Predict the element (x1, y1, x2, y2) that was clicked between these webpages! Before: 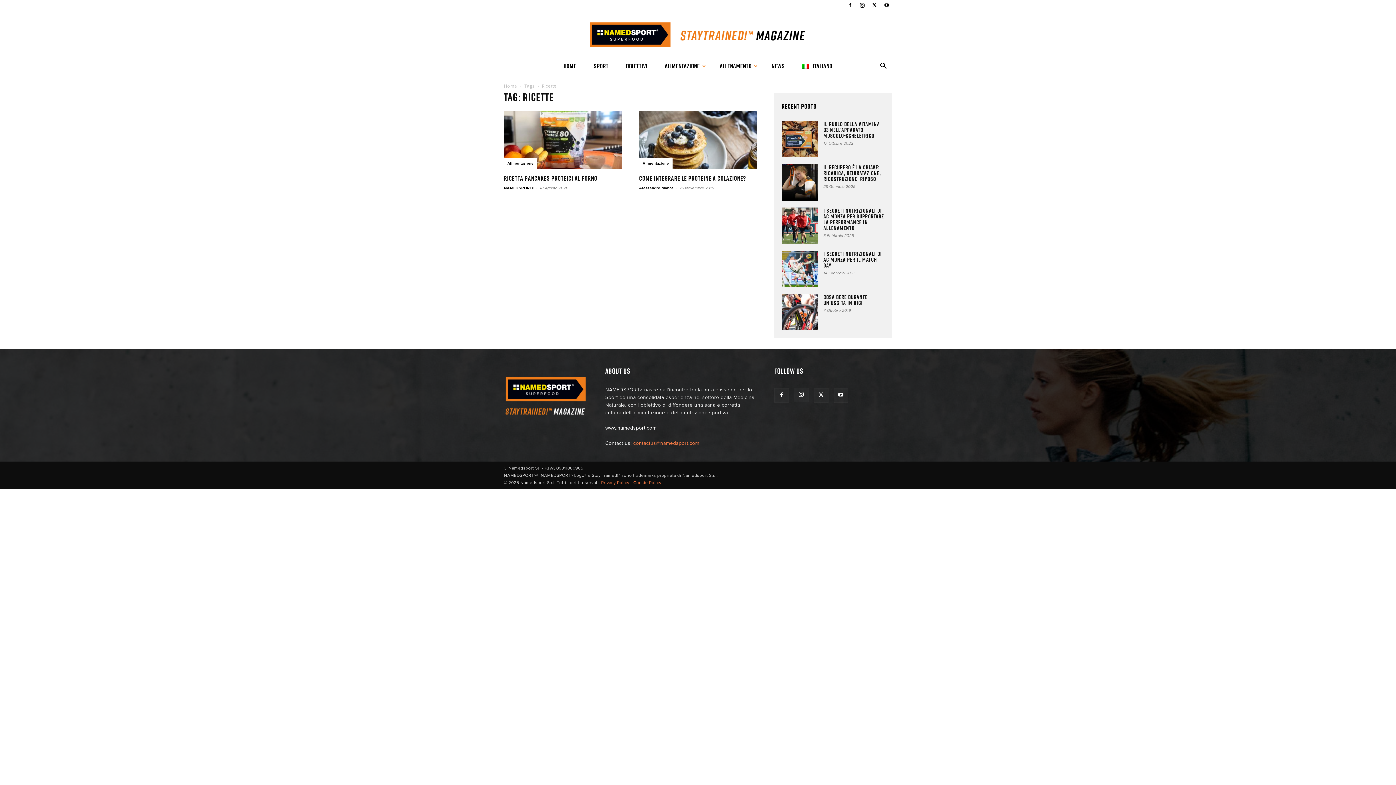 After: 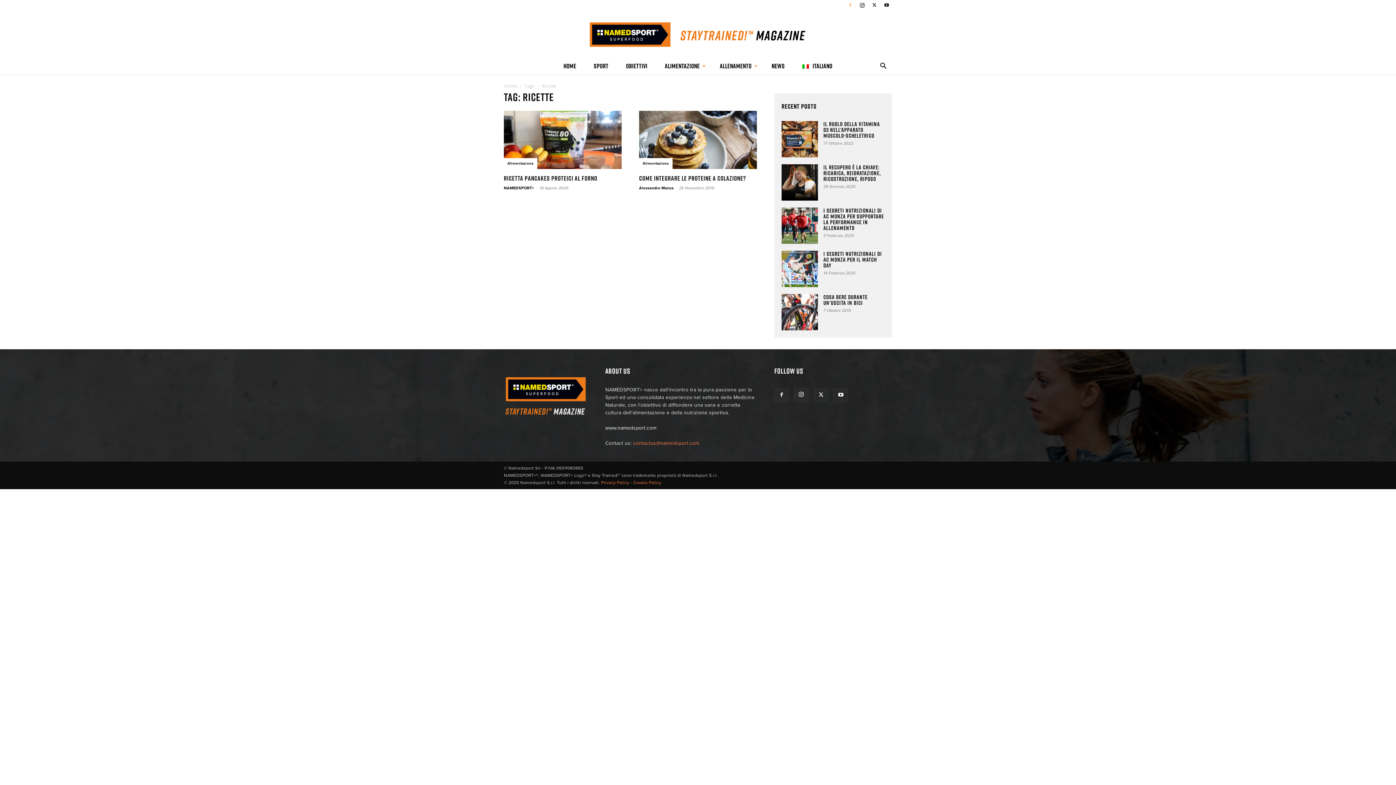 Action: bbox: (845, 0, 856, 10)